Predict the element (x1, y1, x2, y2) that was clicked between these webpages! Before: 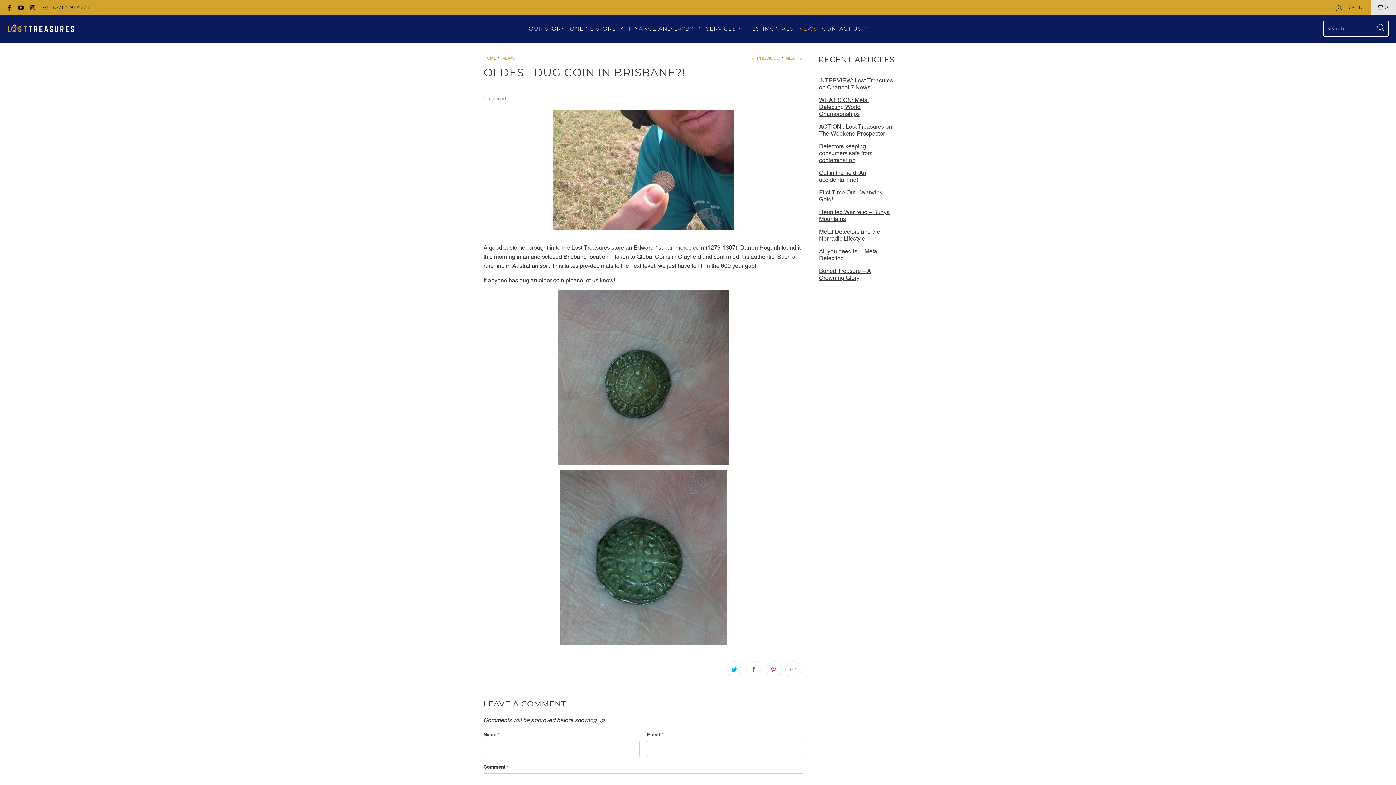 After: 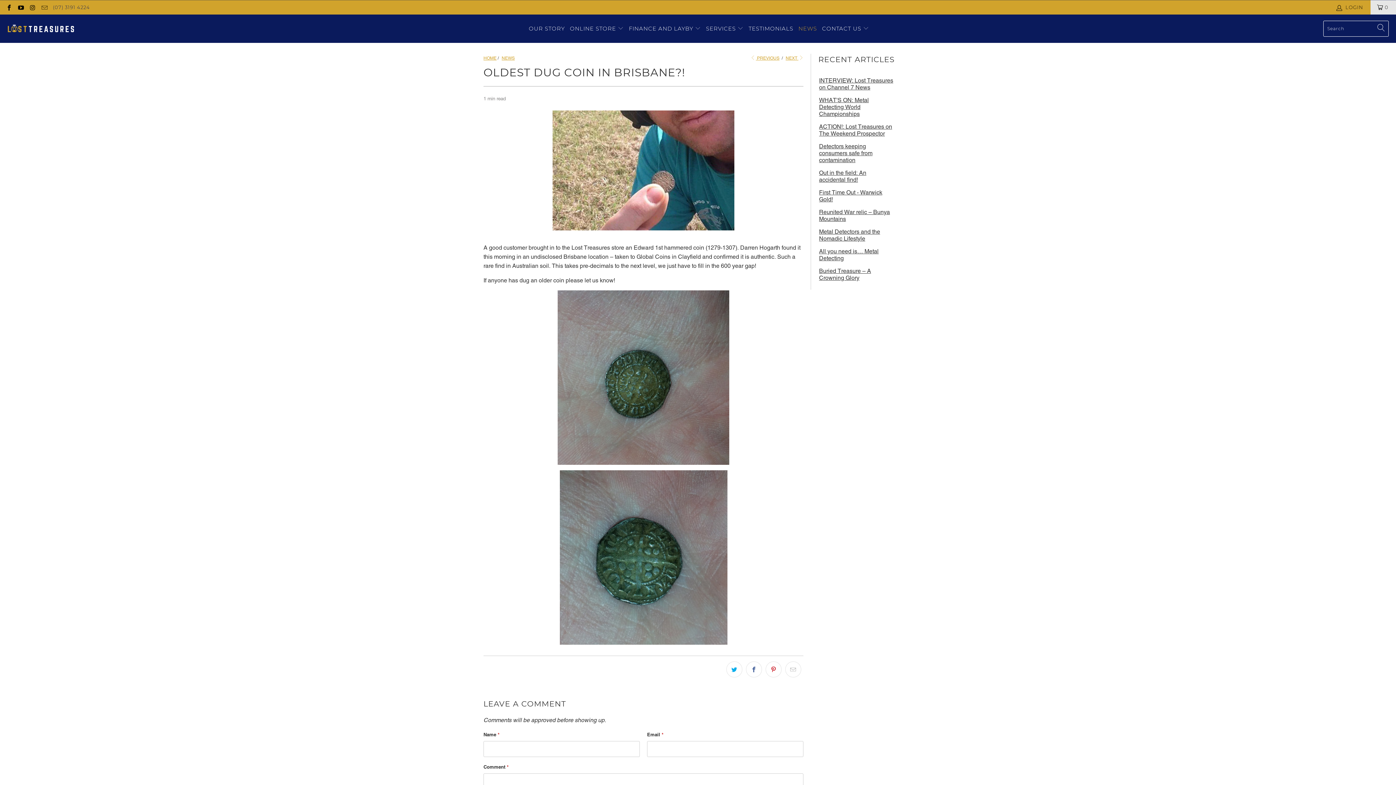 Action: label: (07) 3191 4224 bbox: (52, 0, 90, 14)